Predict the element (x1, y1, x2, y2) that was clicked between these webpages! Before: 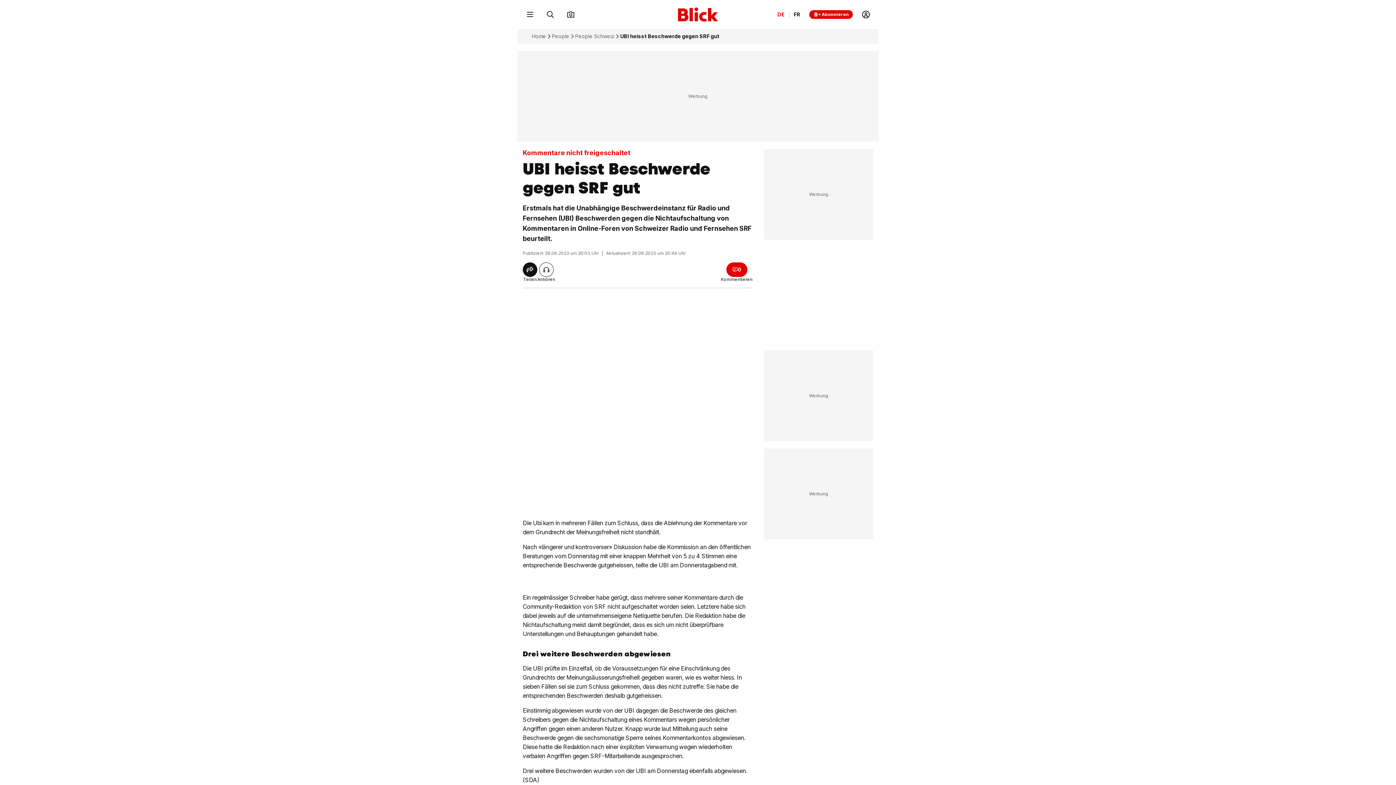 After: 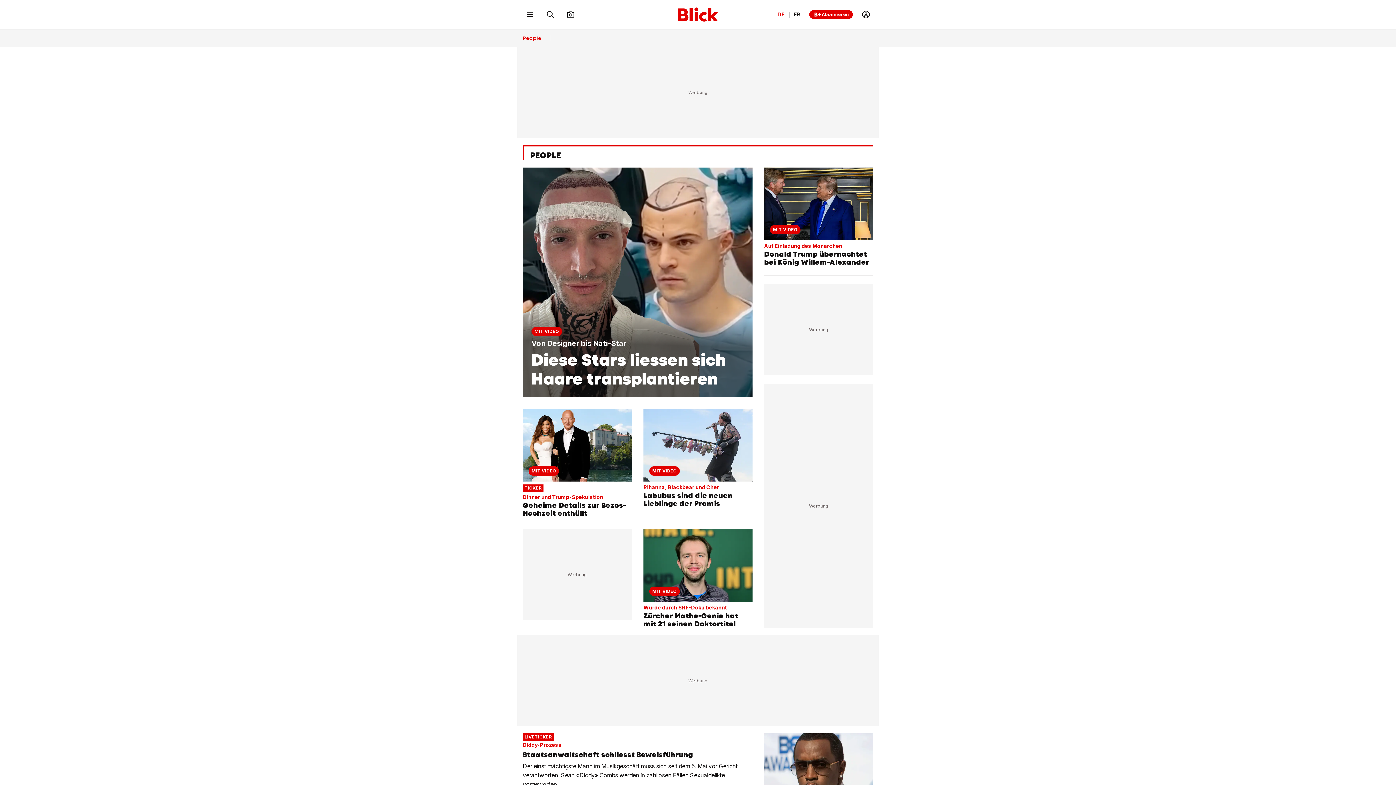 Action: label: People bbox: (552, 33, 569, 39)